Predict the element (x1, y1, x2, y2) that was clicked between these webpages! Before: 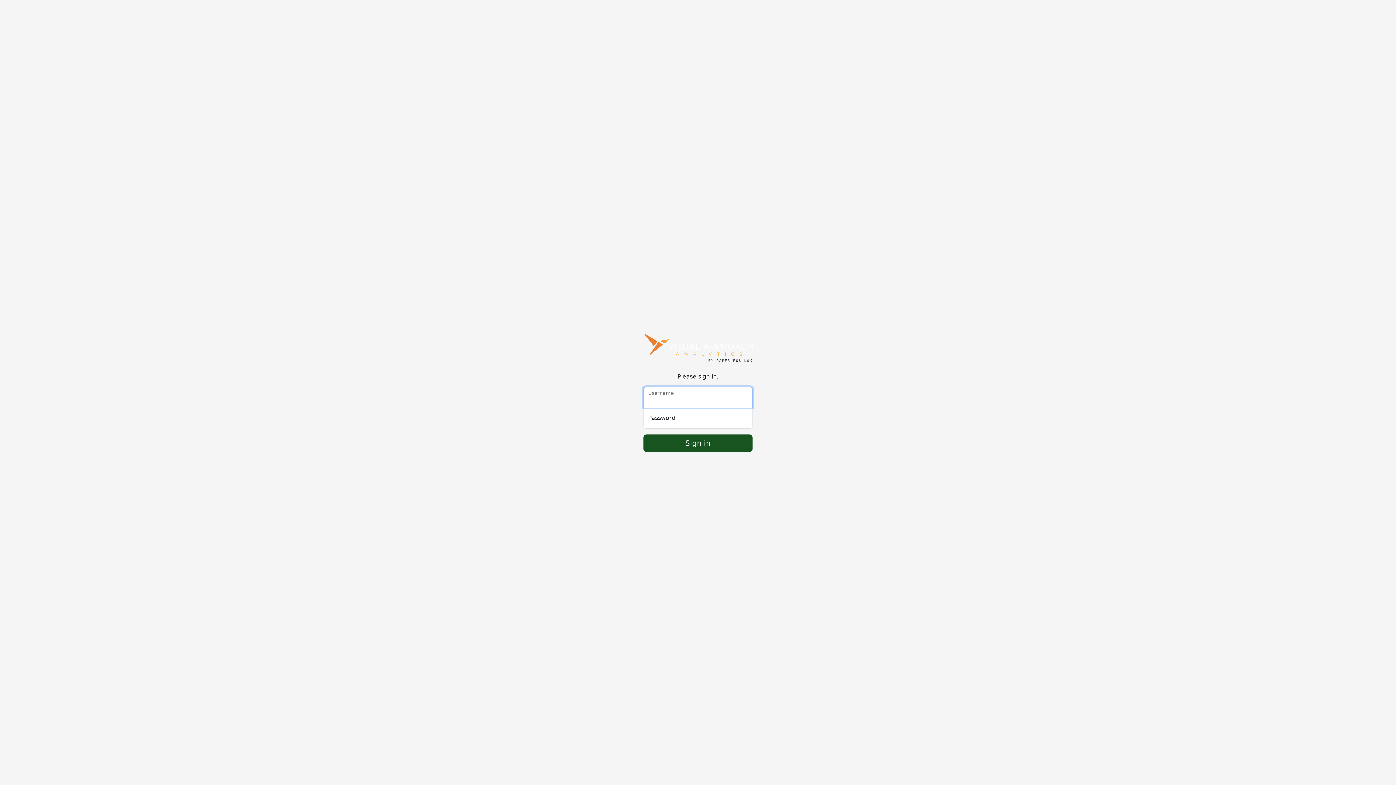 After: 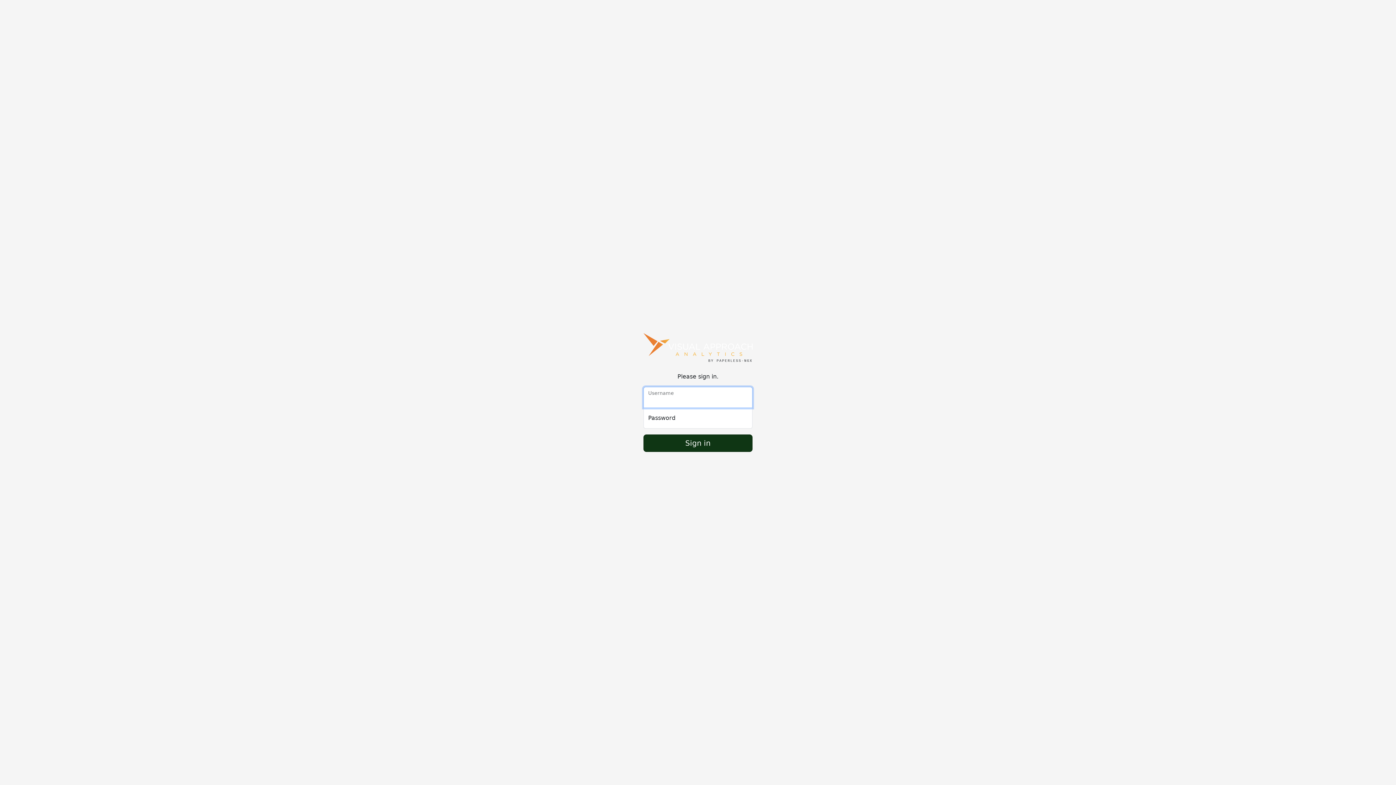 Action: label: Sign in bbox: (643, 434, 752, 452)